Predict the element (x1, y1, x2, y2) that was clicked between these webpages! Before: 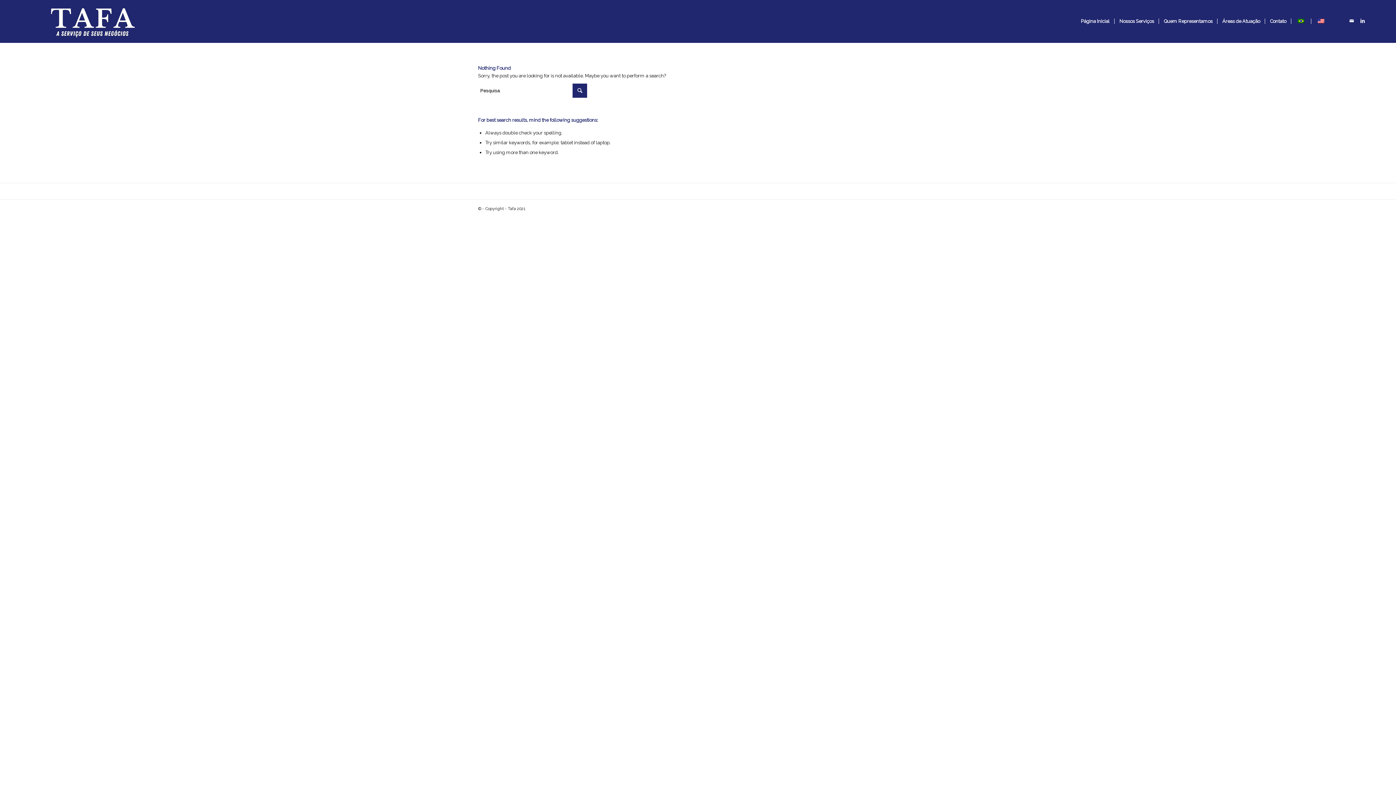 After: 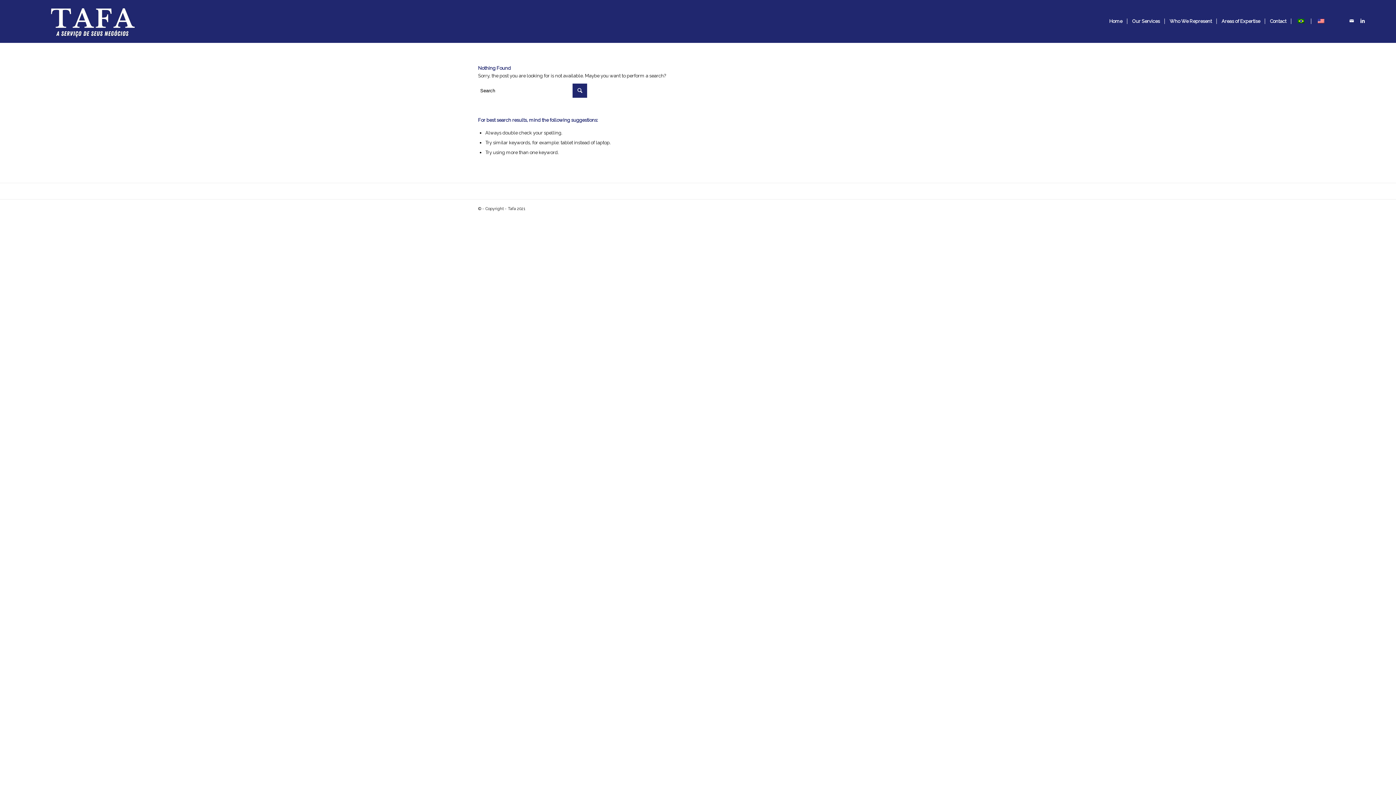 Action: bbox: (1311, 0, 1331, 42)